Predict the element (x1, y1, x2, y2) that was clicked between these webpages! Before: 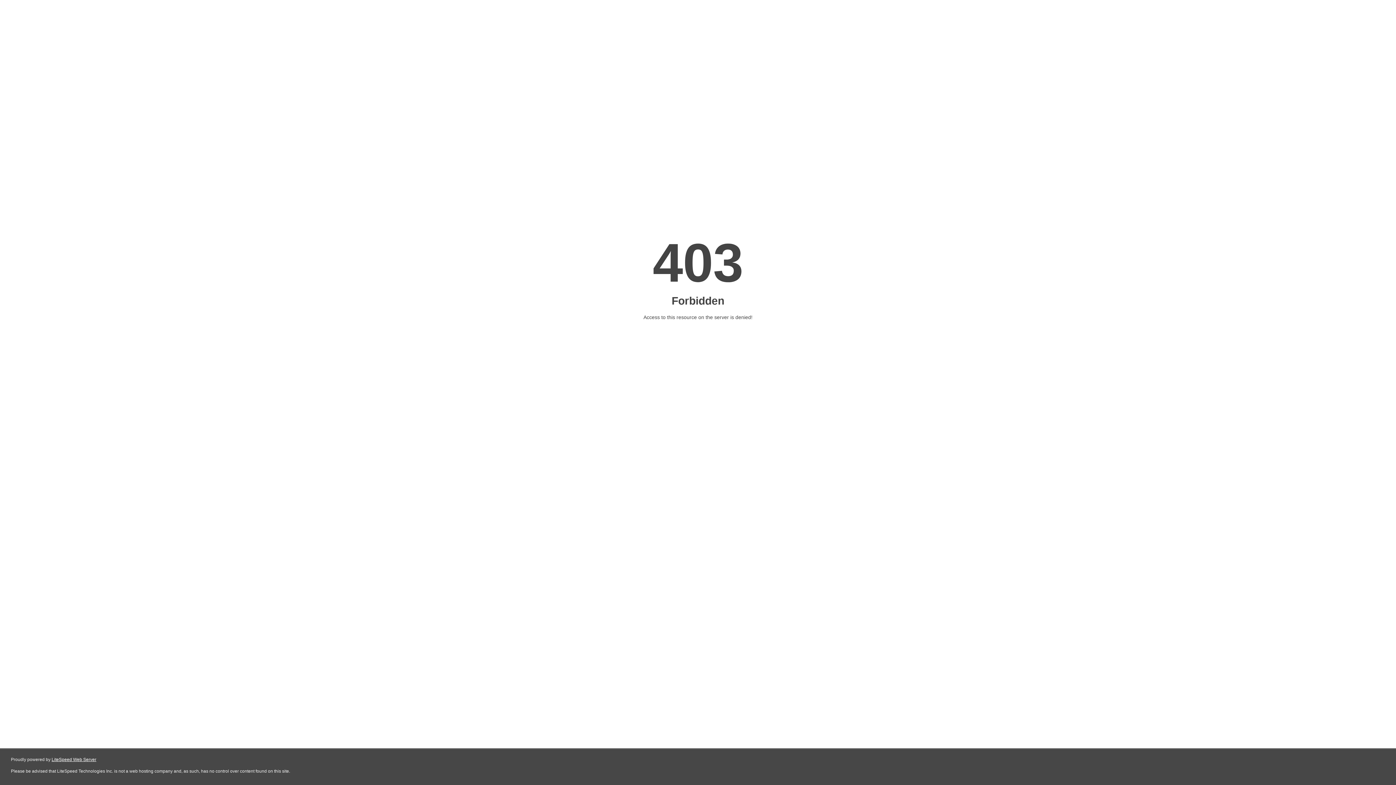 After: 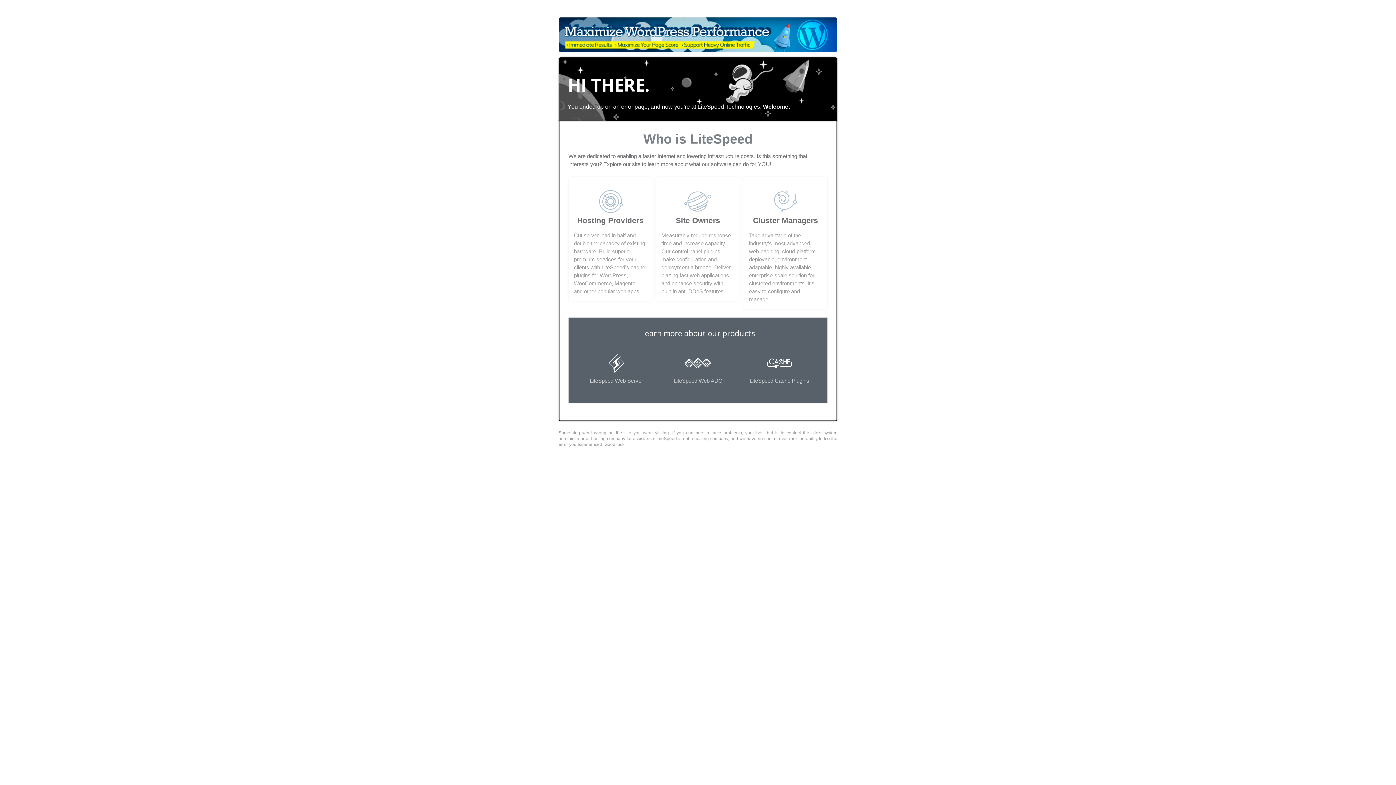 Action: label: LiteSpeed Web Server bbox: (51, 757, 96, 762)